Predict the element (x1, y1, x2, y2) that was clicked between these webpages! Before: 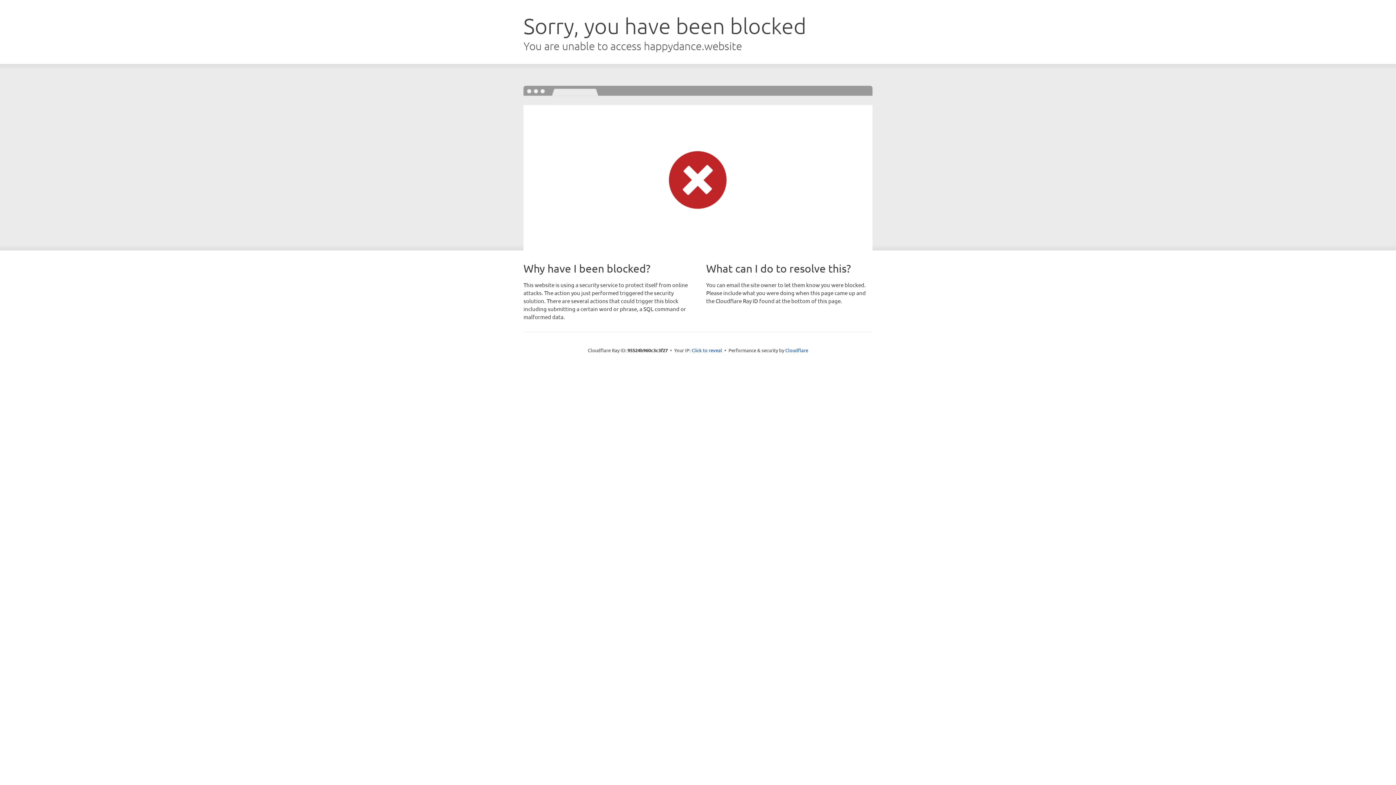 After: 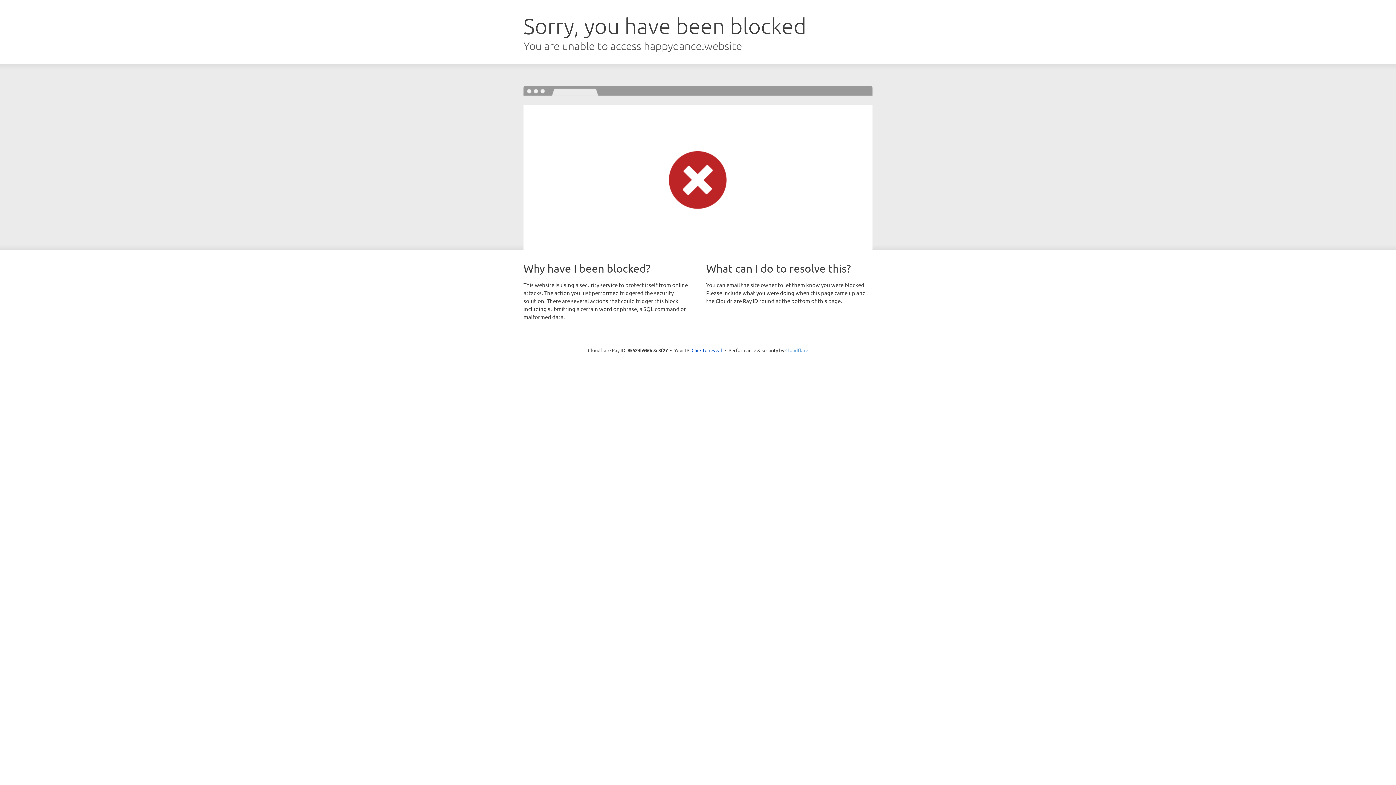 Action: bbox: (785, 347, 808, 353) label: Cloudflare